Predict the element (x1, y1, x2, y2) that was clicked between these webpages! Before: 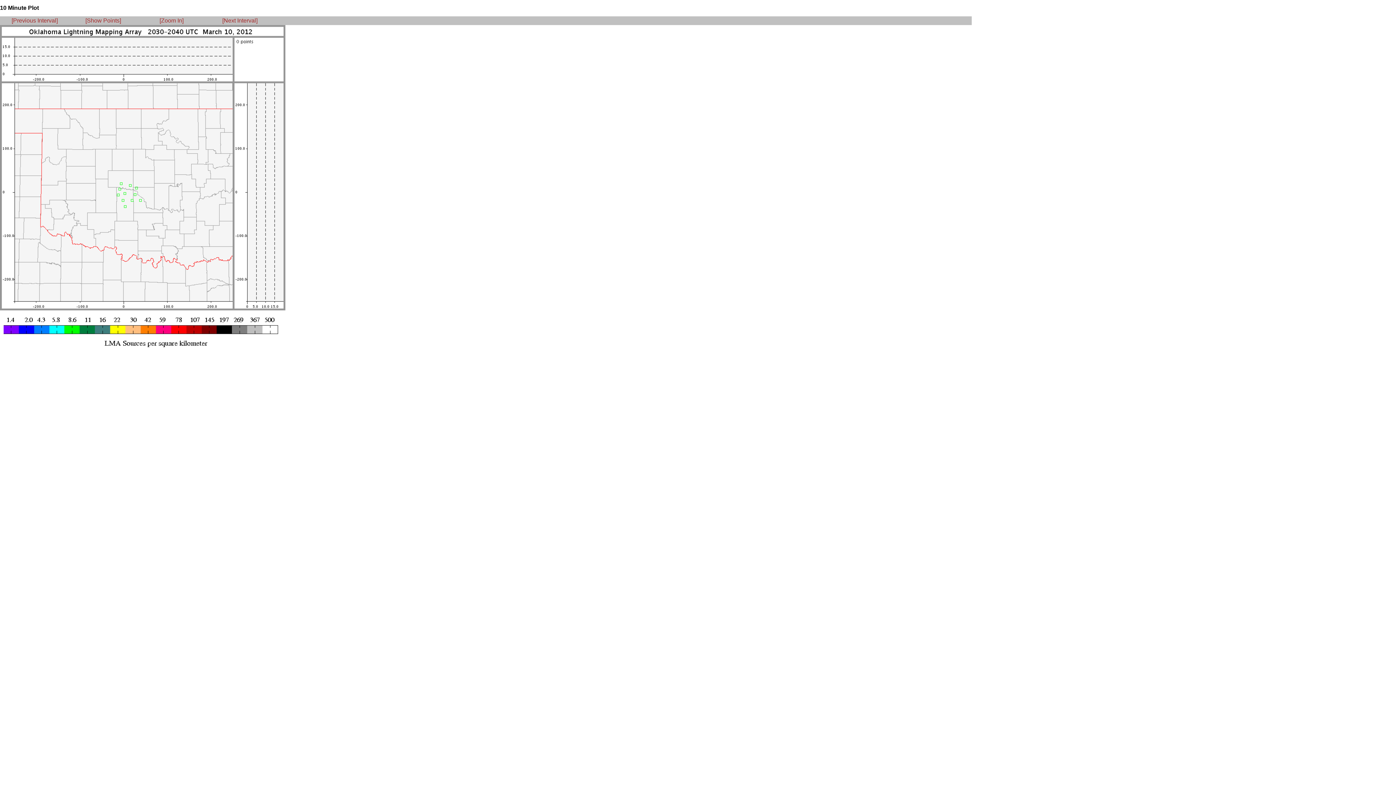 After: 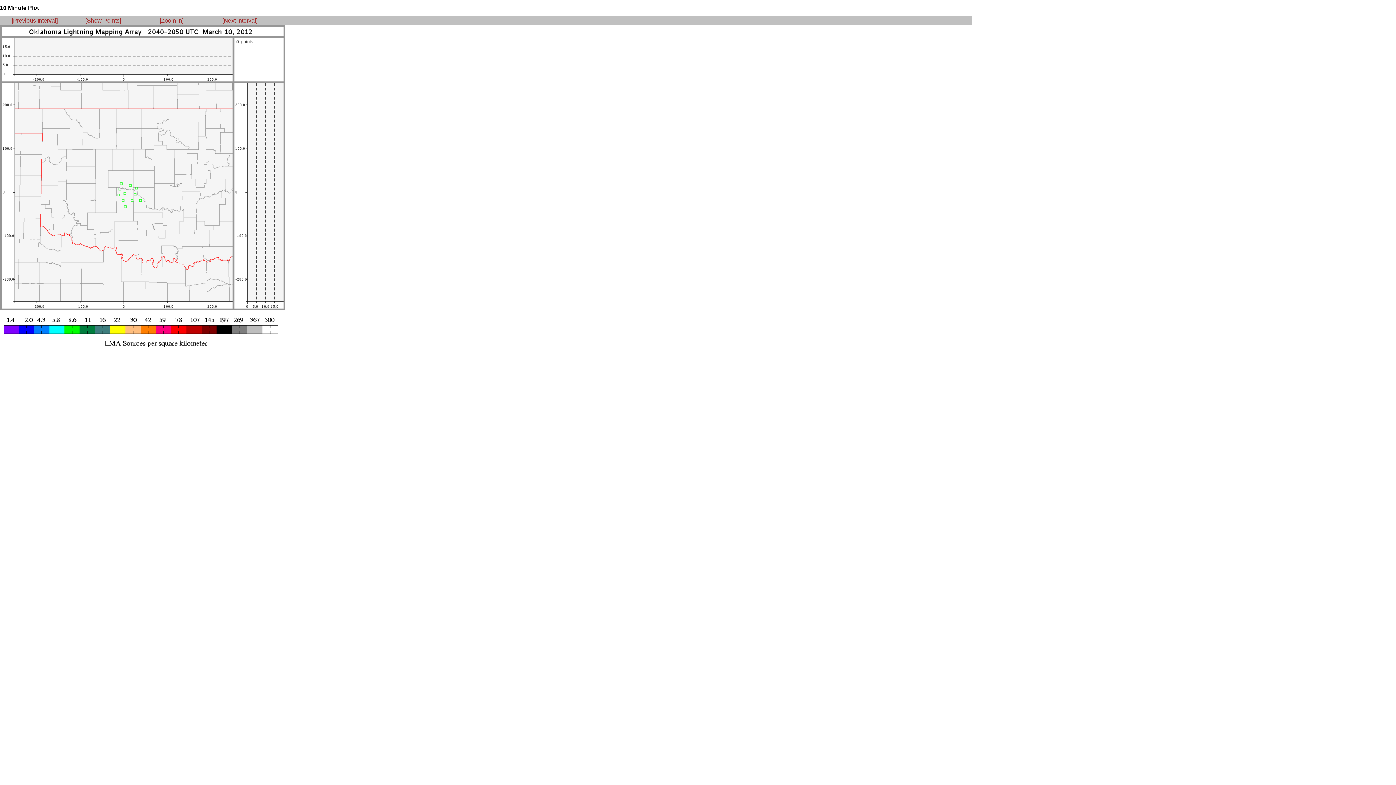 Action: bbox: (222, 17, 257, 23) label: [Next Interval]